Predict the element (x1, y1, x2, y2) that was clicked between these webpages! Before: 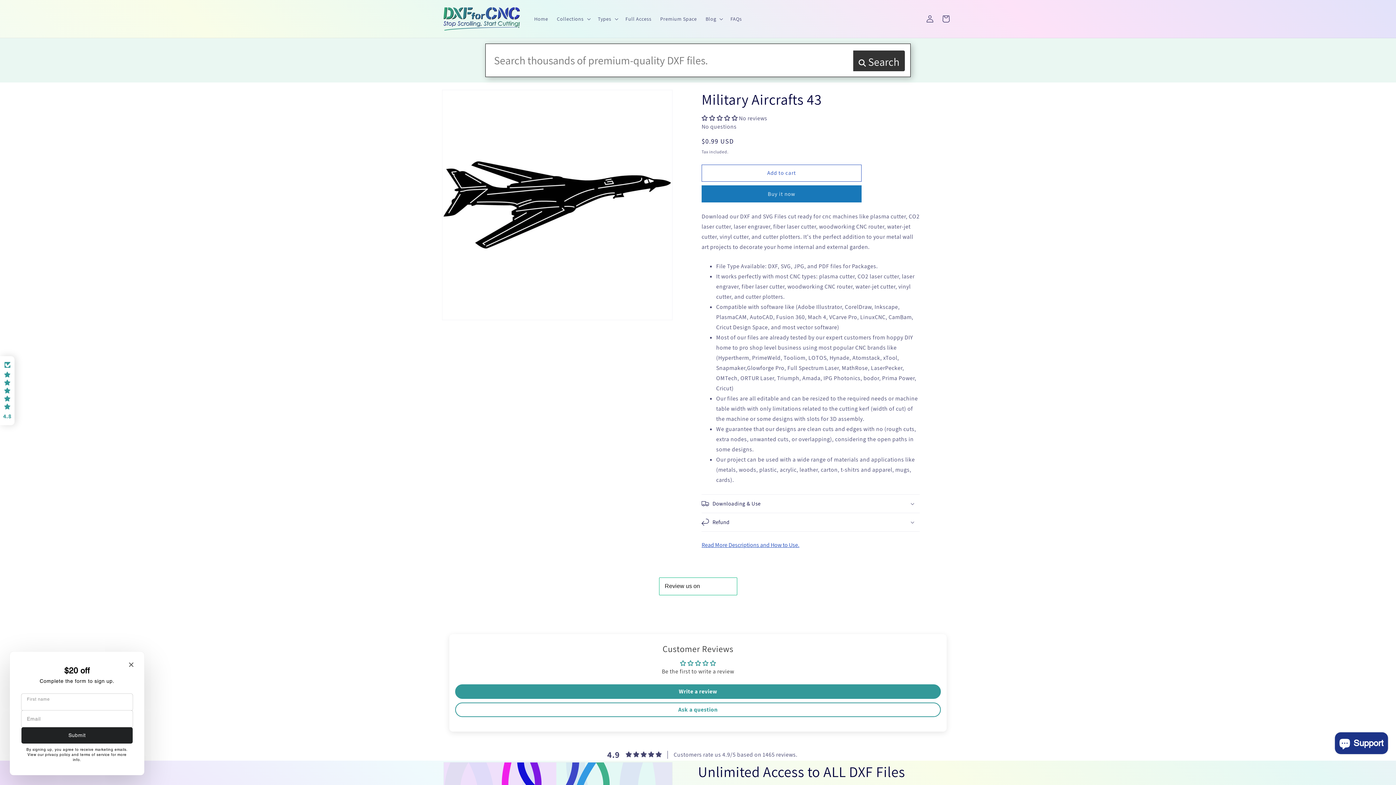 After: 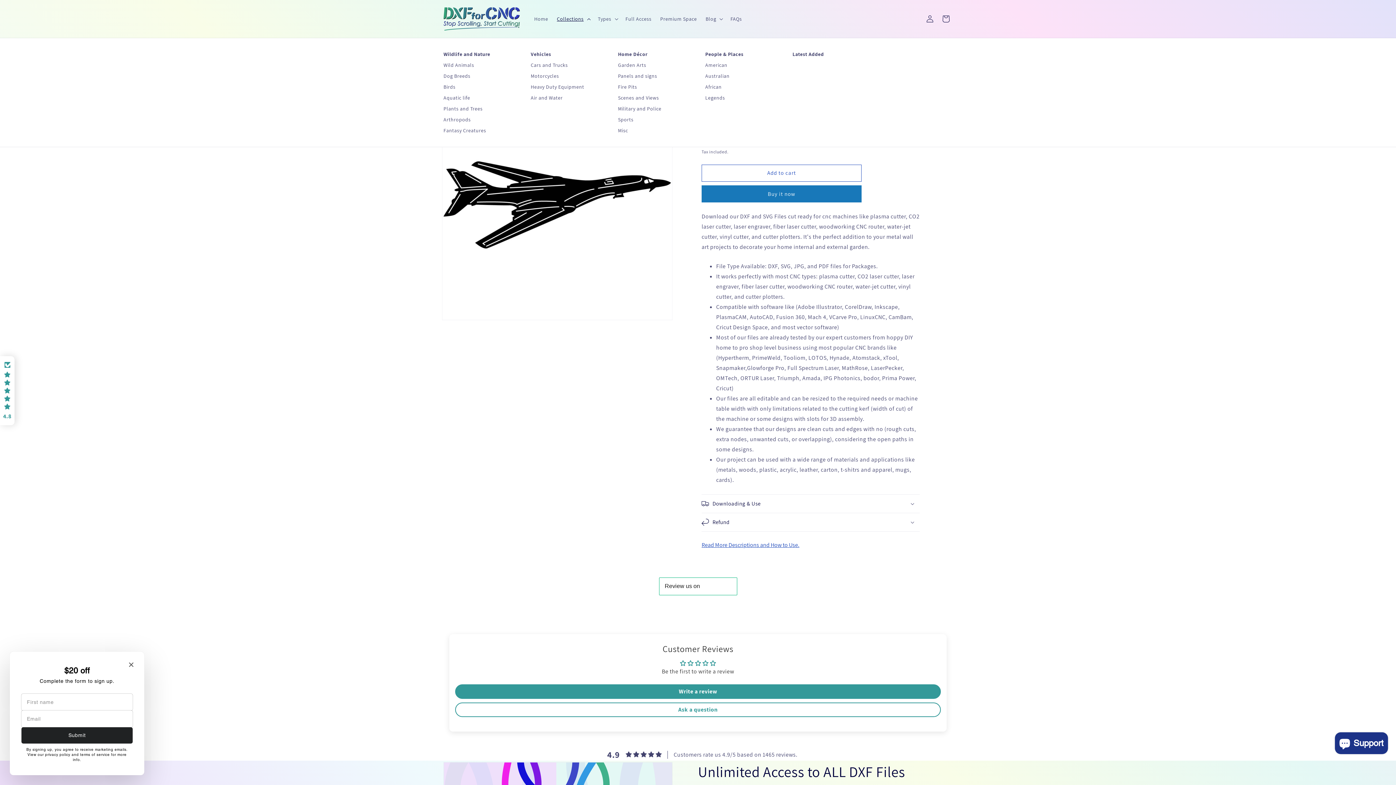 Action: label: Collections bbox: (552, 11, 593, 26)